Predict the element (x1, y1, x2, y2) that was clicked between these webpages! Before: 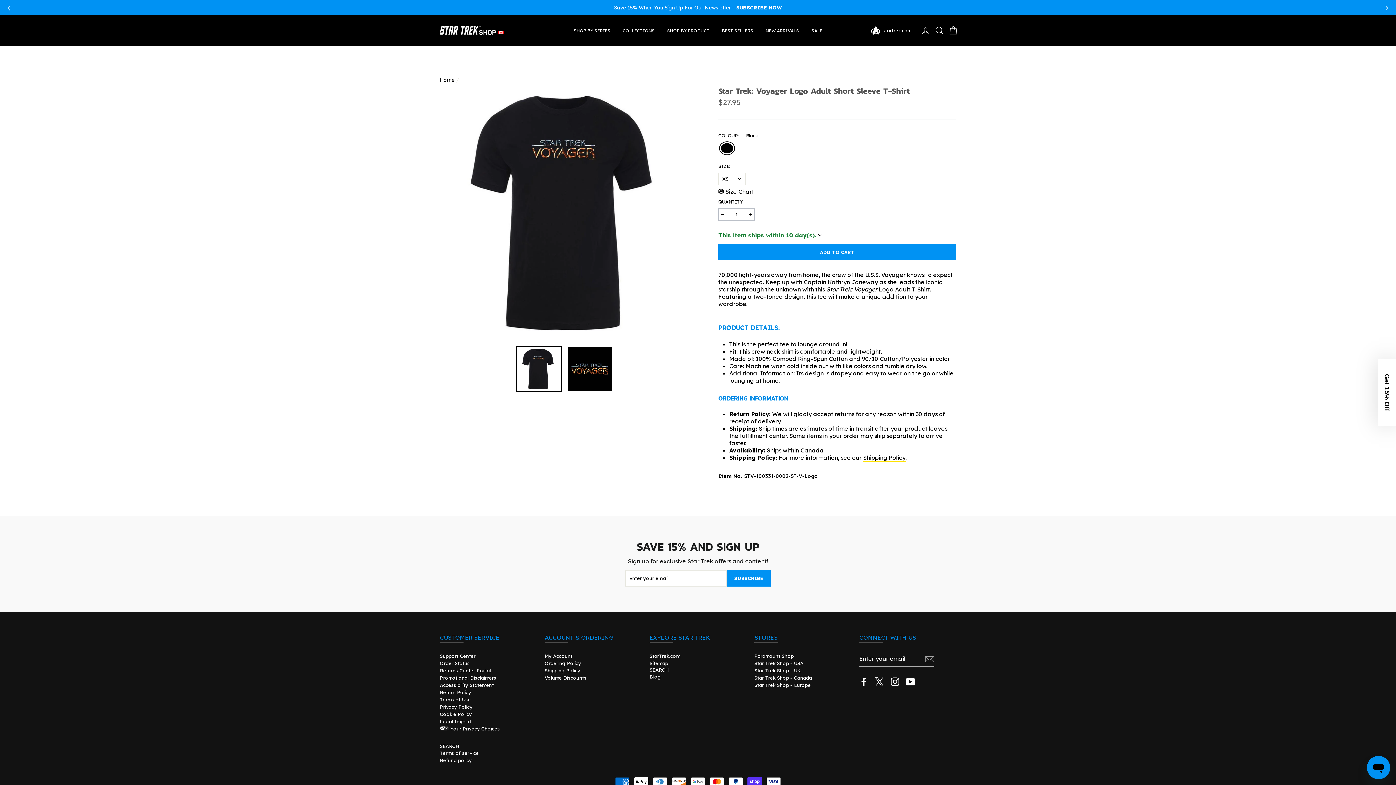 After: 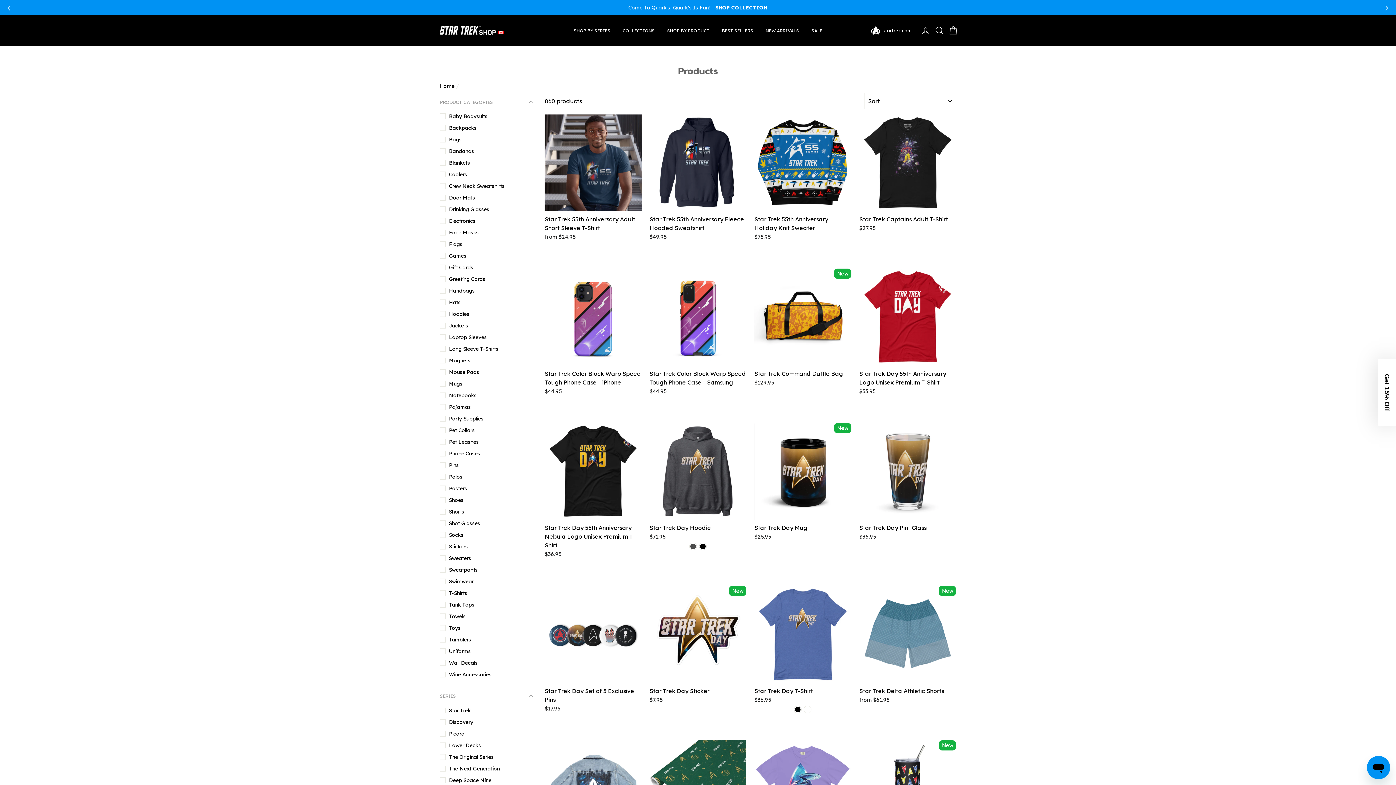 Action: label: SHOP BY PRODUCT bbox: (661, 25, 715, 36)